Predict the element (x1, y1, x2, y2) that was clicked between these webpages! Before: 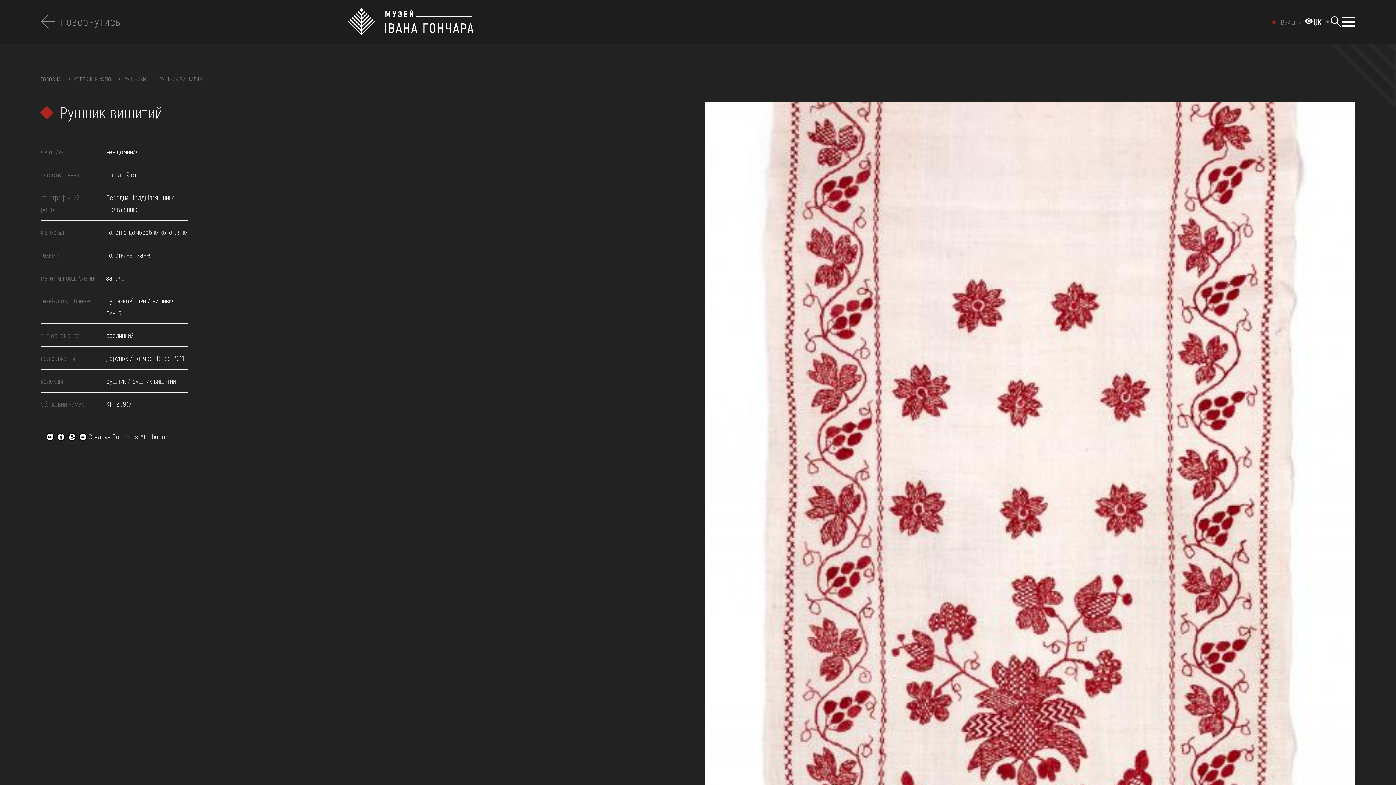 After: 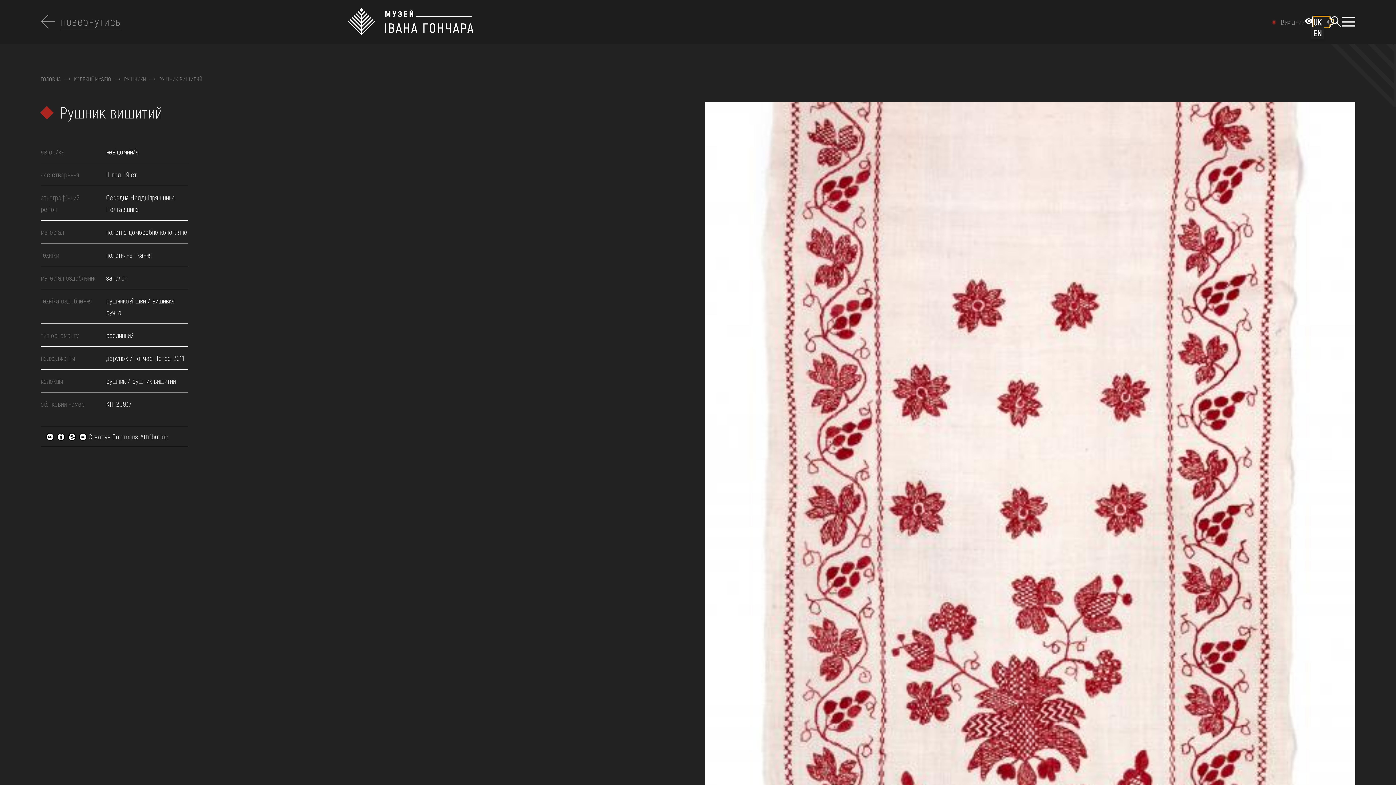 Action: label: UK bbox: (1313, 16, 1330, 27)